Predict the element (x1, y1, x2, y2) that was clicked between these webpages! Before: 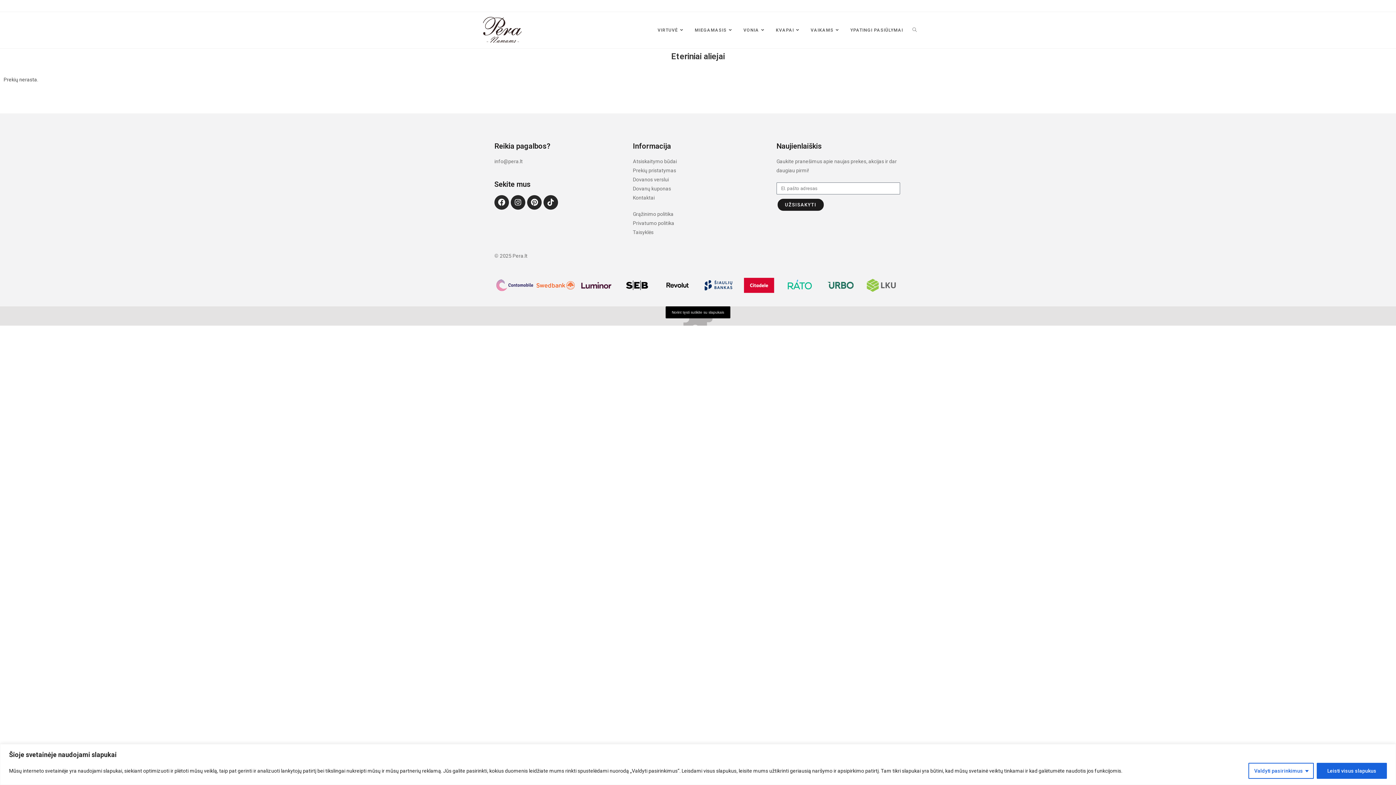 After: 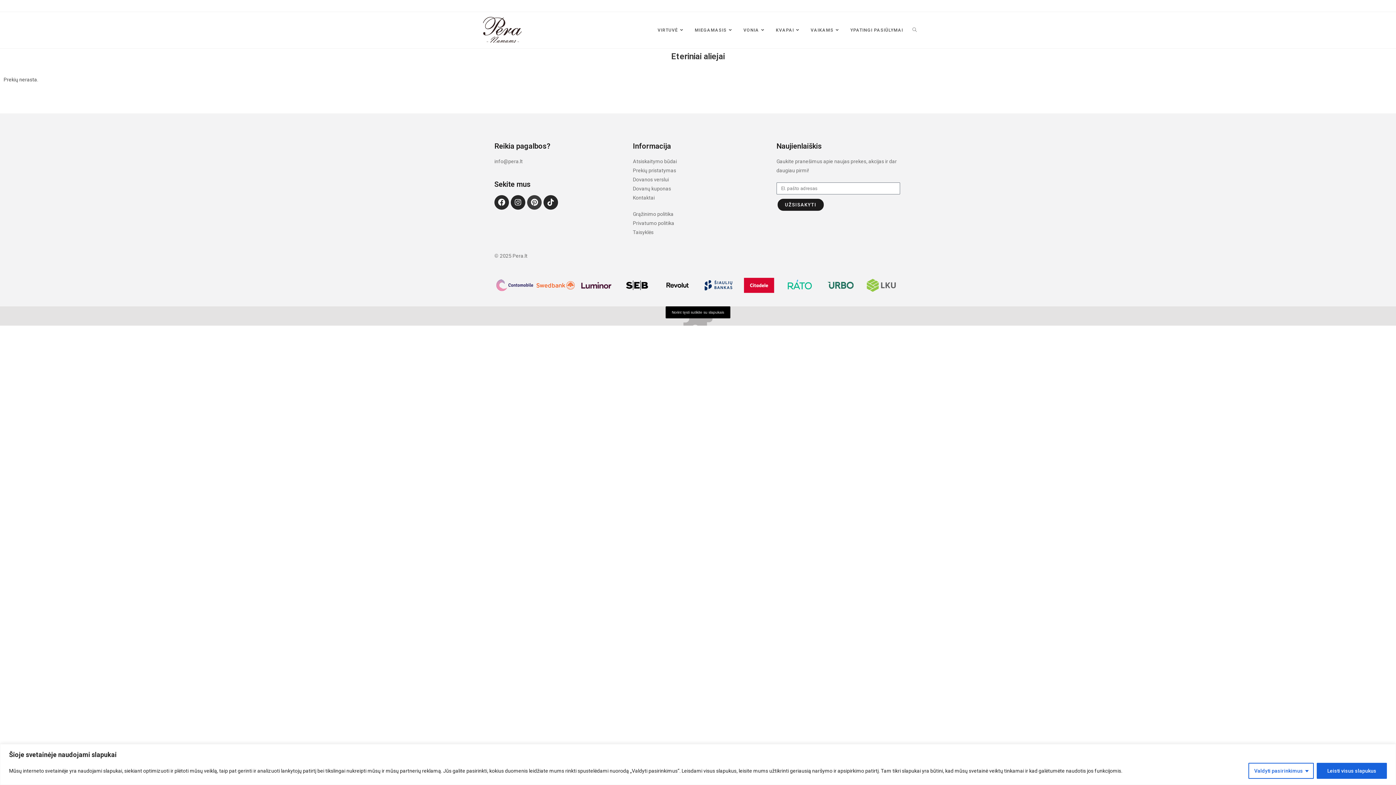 Action: bbox: (527, 195, 541, 209) label: Pinterest